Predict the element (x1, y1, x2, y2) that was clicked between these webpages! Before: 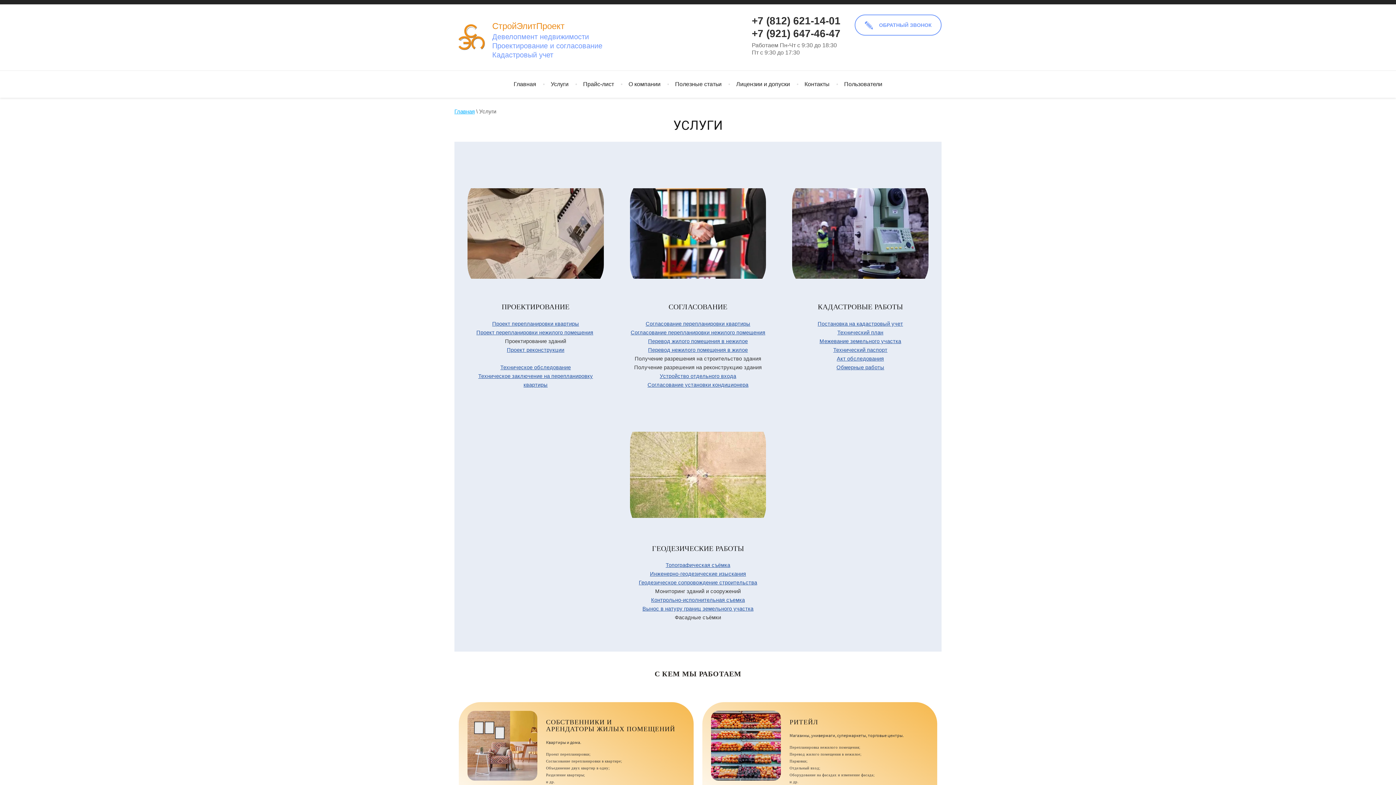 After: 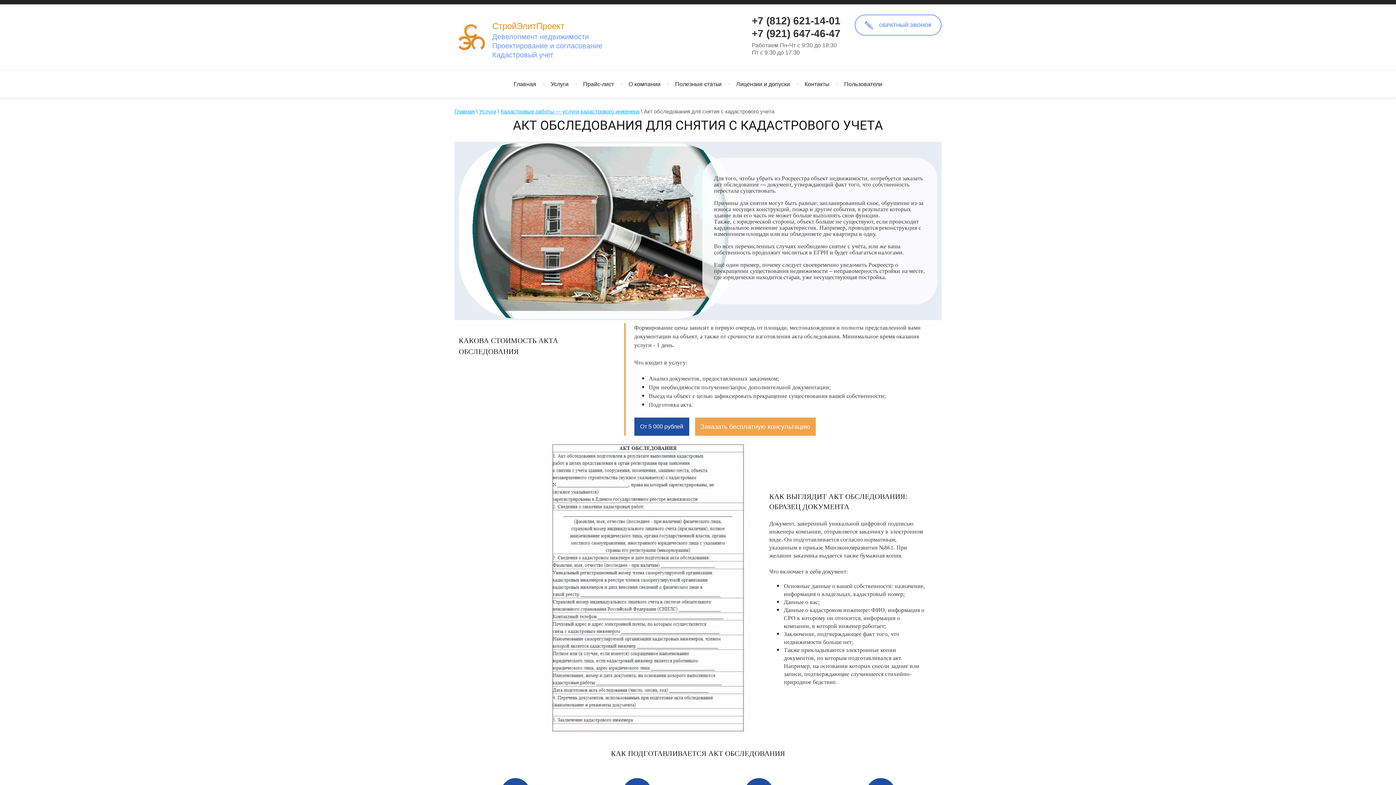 Action: bbox: (837, 355, 884, 361) label: Акт обследования